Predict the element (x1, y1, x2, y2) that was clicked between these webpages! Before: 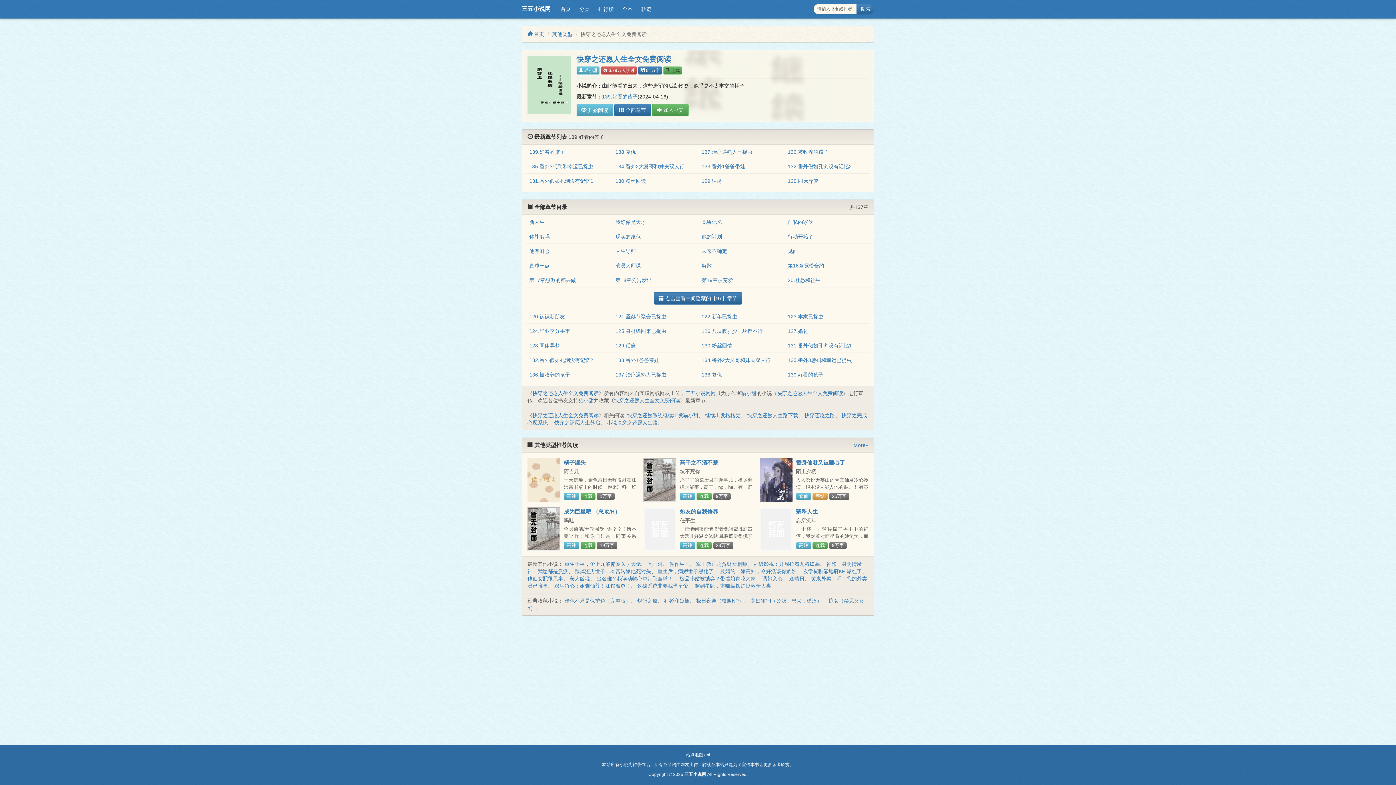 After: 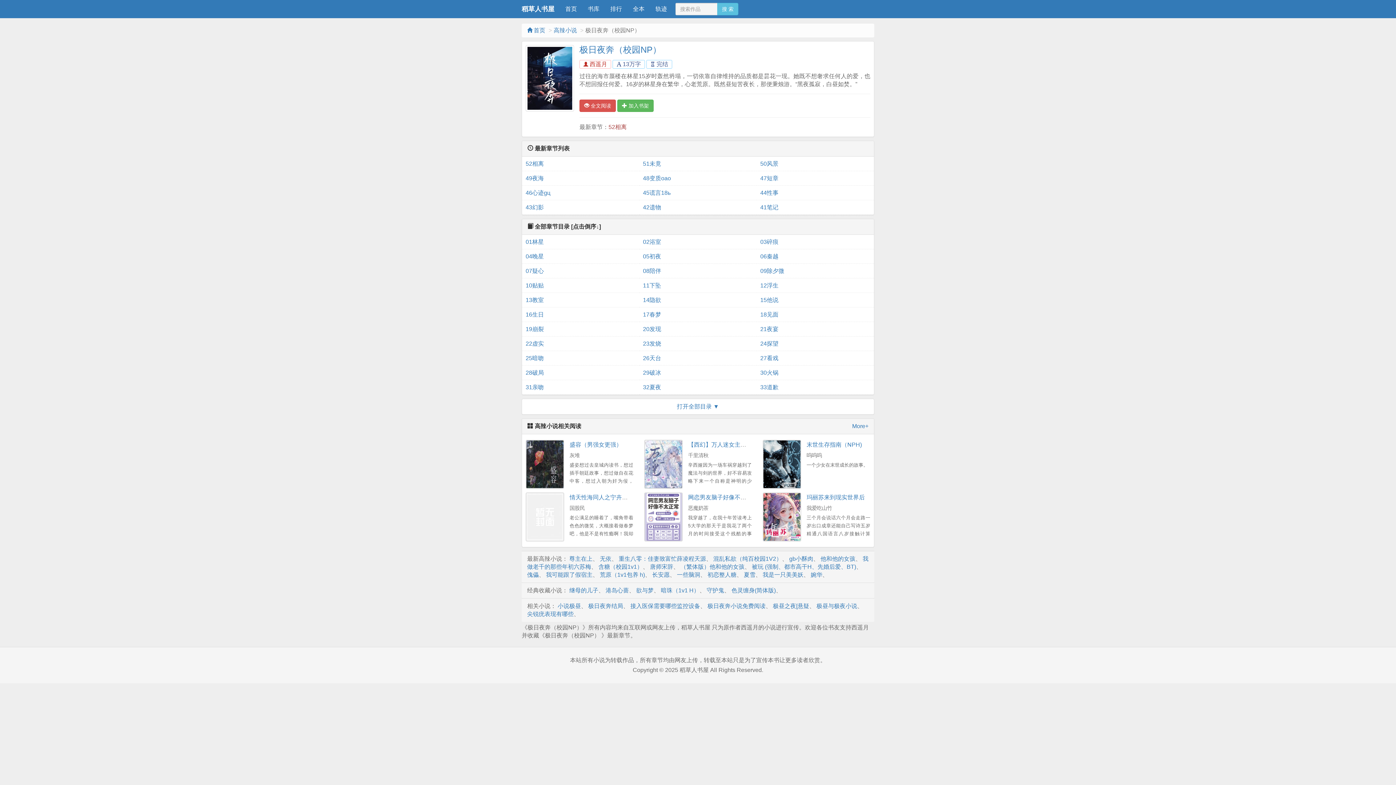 Action: bbox: (696, 598, 744, 604) label: 极日夜奔（校园NP）